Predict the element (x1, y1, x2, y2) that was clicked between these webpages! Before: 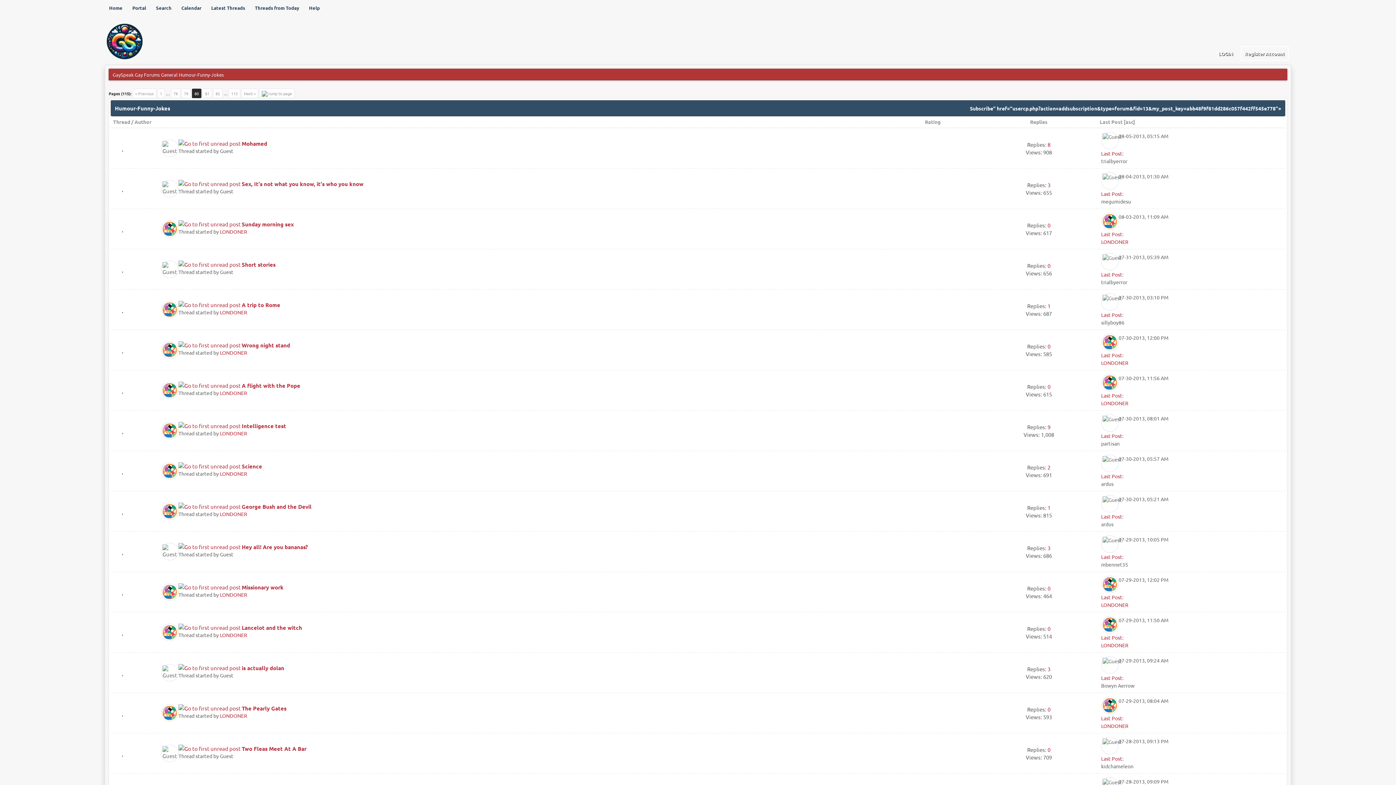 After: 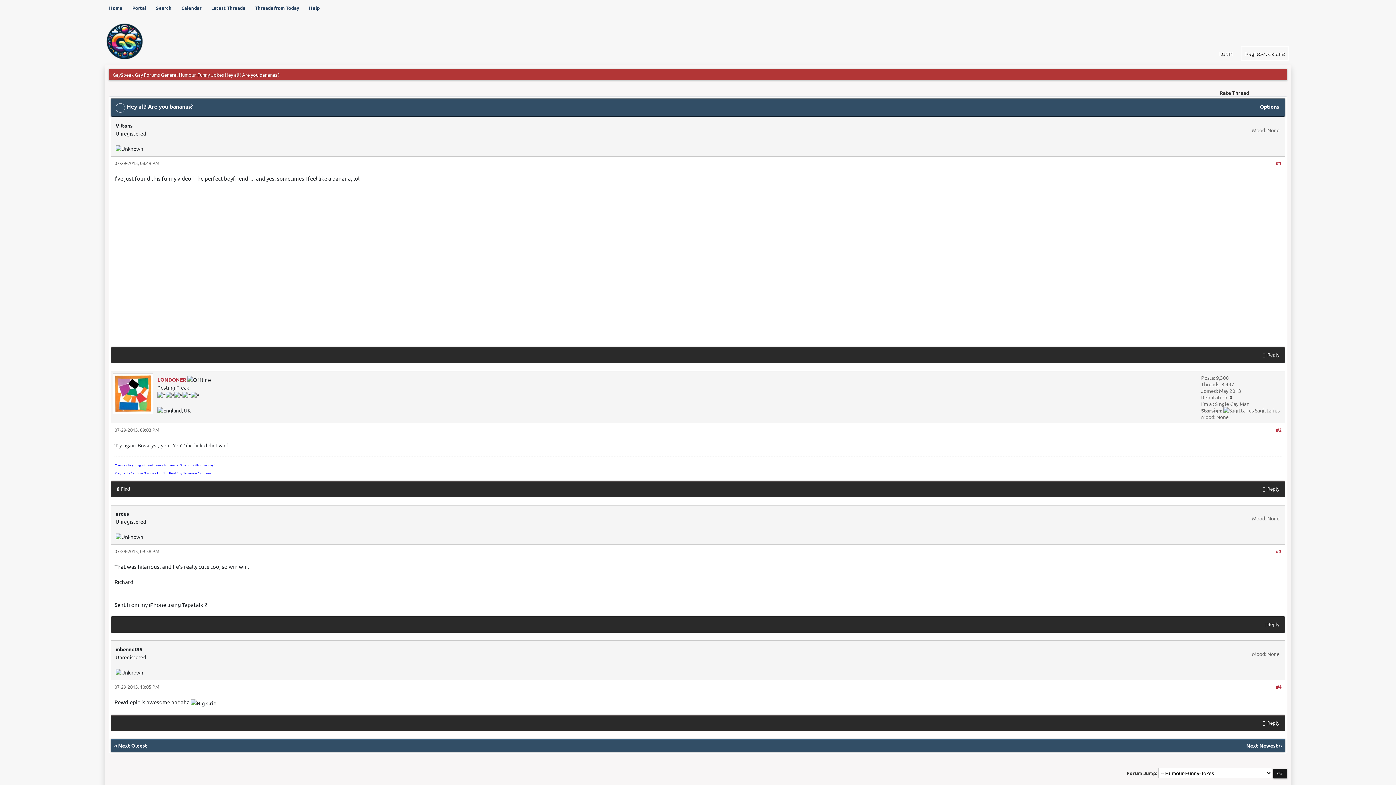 Action: bbox: (241, 543, 308, 550) label: Hey all! Are you bananas?